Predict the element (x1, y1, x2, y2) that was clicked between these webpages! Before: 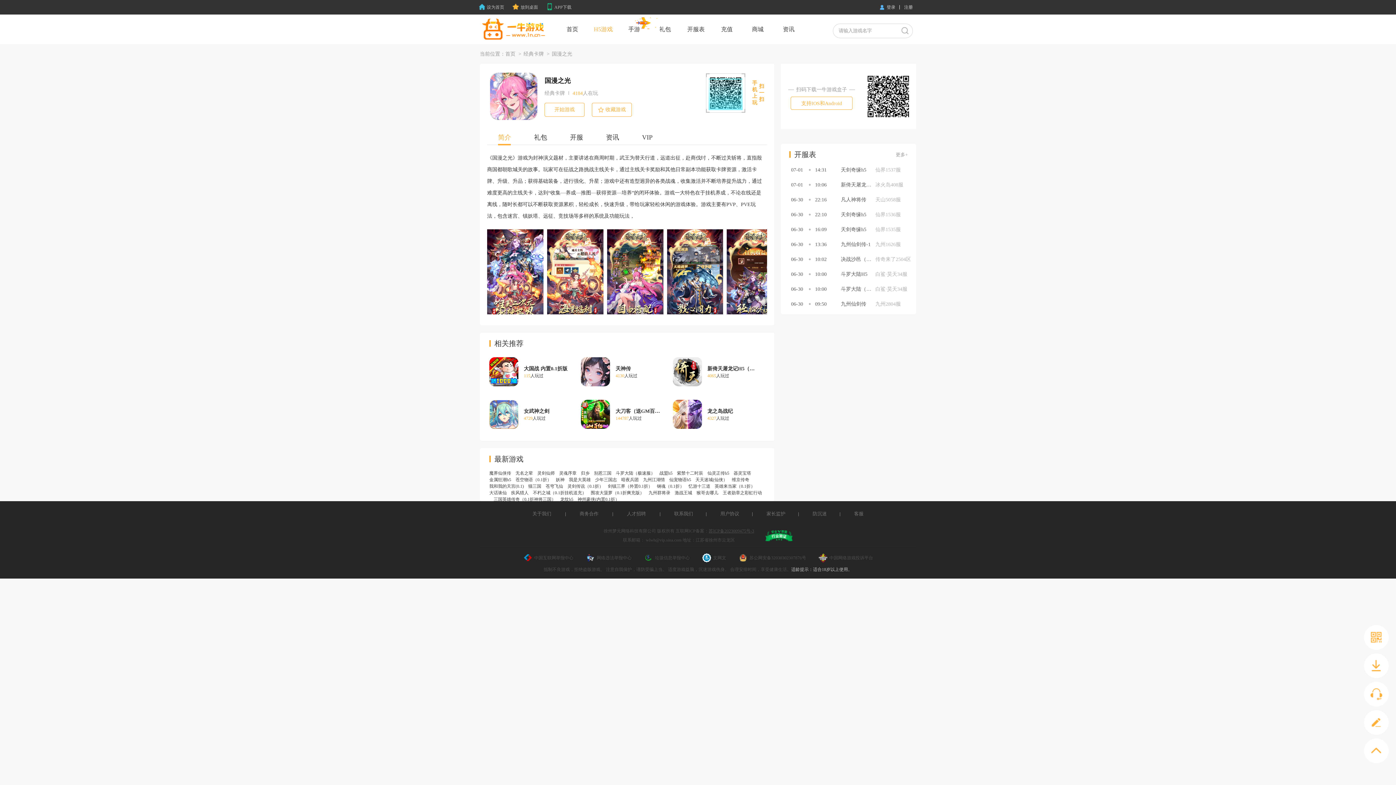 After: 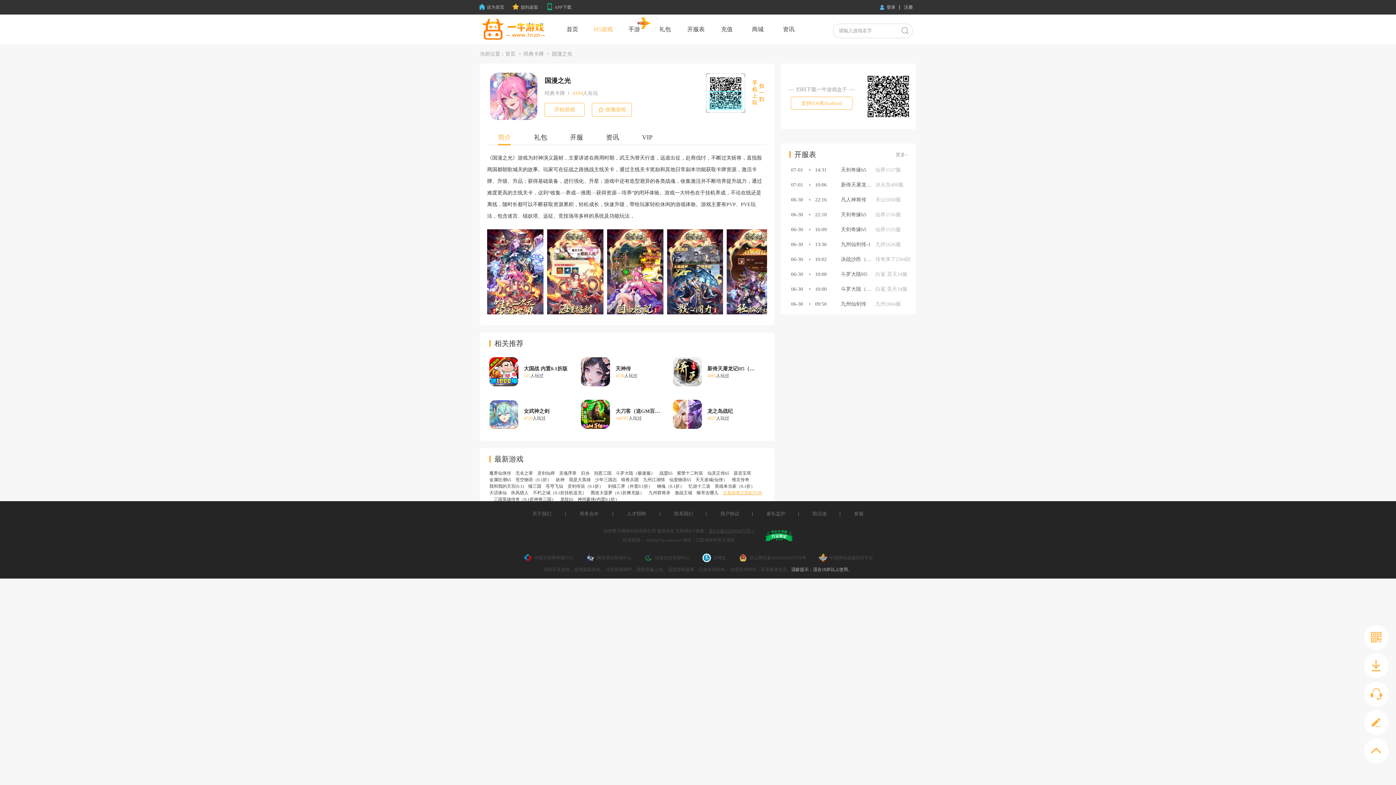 Action: bbox: (722, 489, 762, 496) label: 王者勋章之彩虹行动